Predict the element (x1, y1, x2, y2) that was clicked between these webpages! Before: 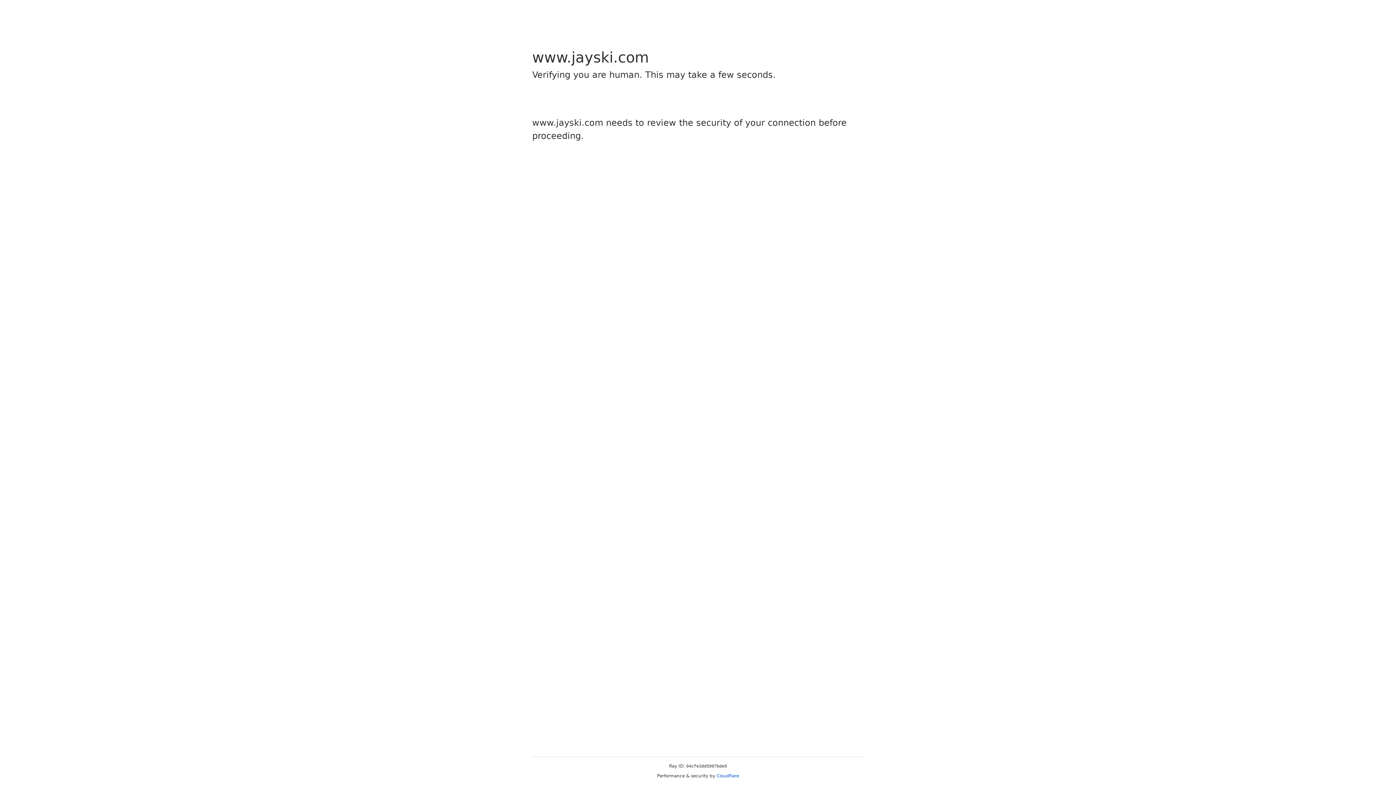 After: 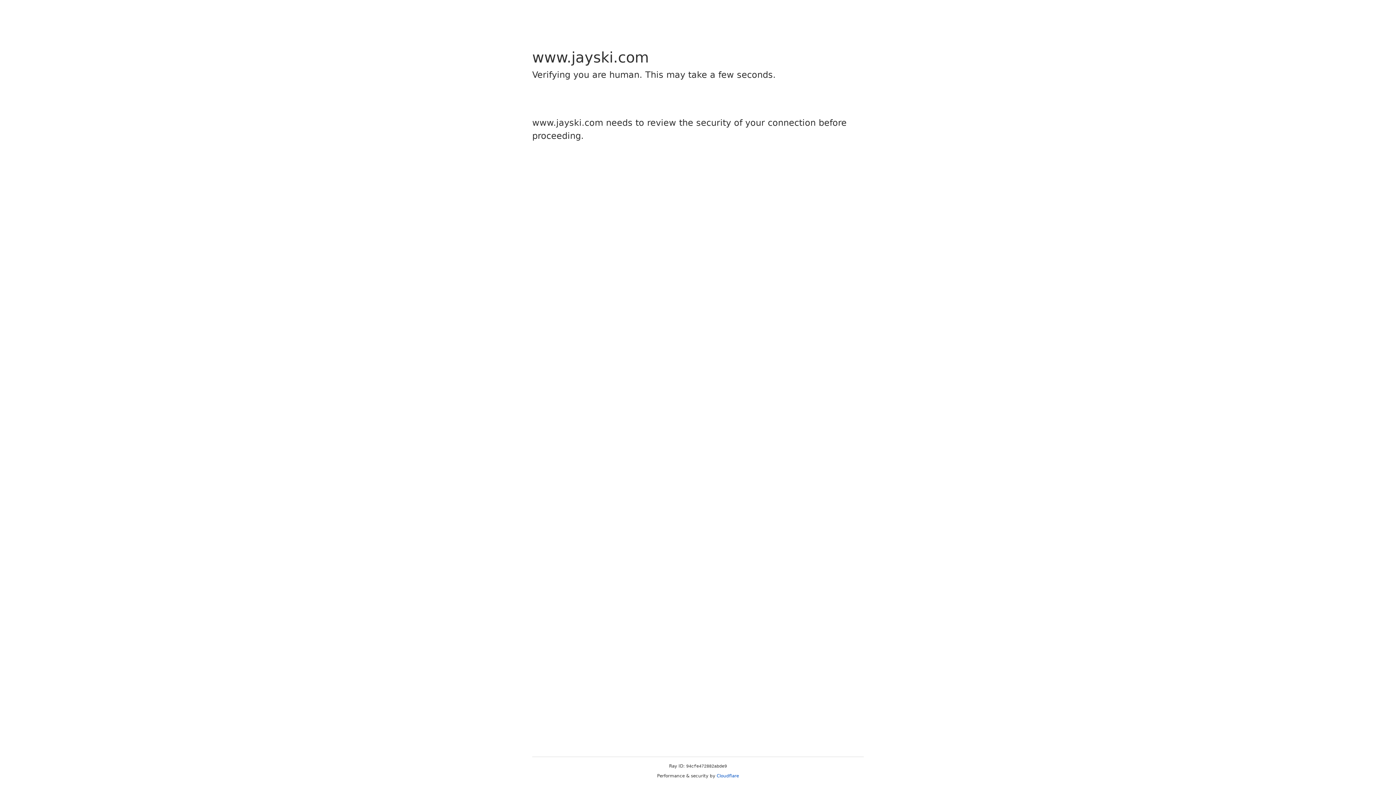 Action: label: Cloudflare bbox: (716, 773, 739, 778)